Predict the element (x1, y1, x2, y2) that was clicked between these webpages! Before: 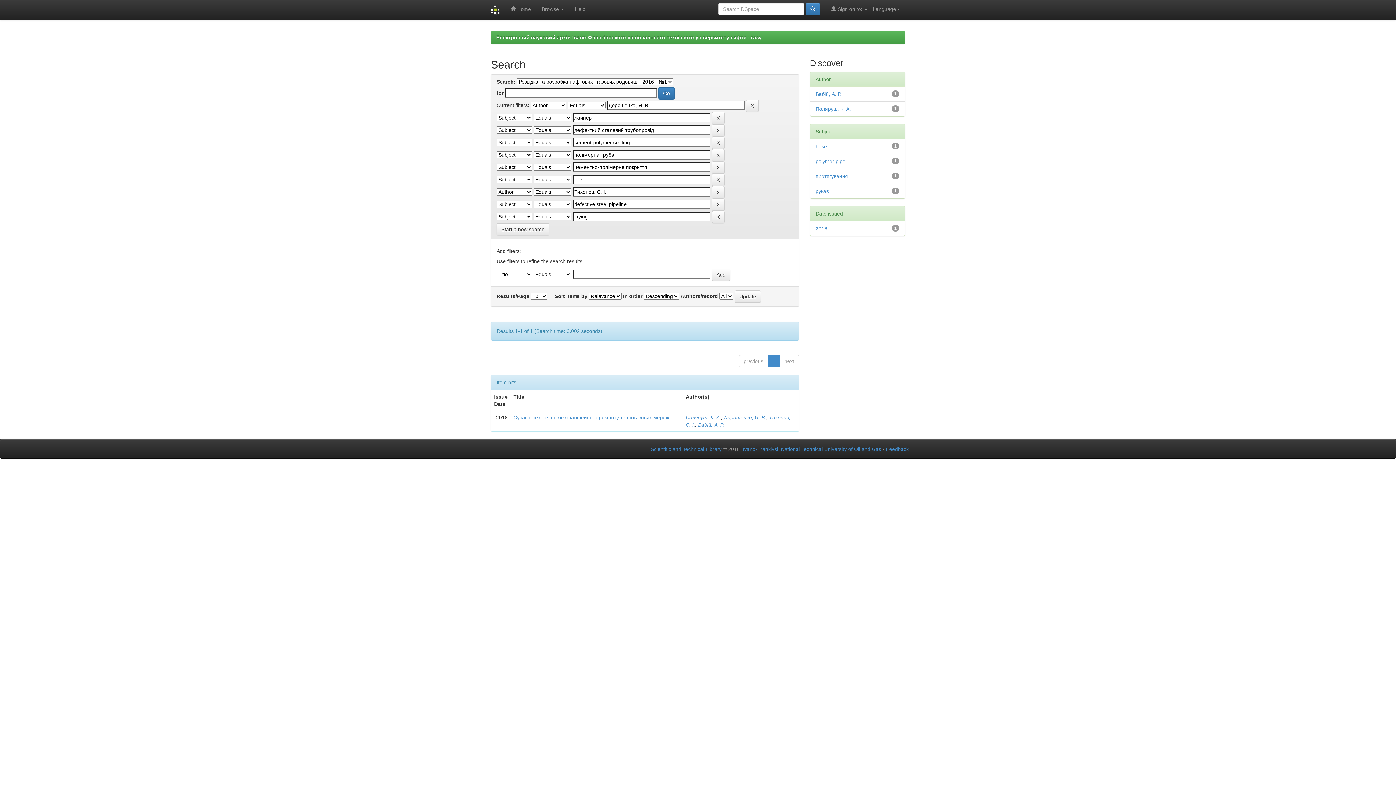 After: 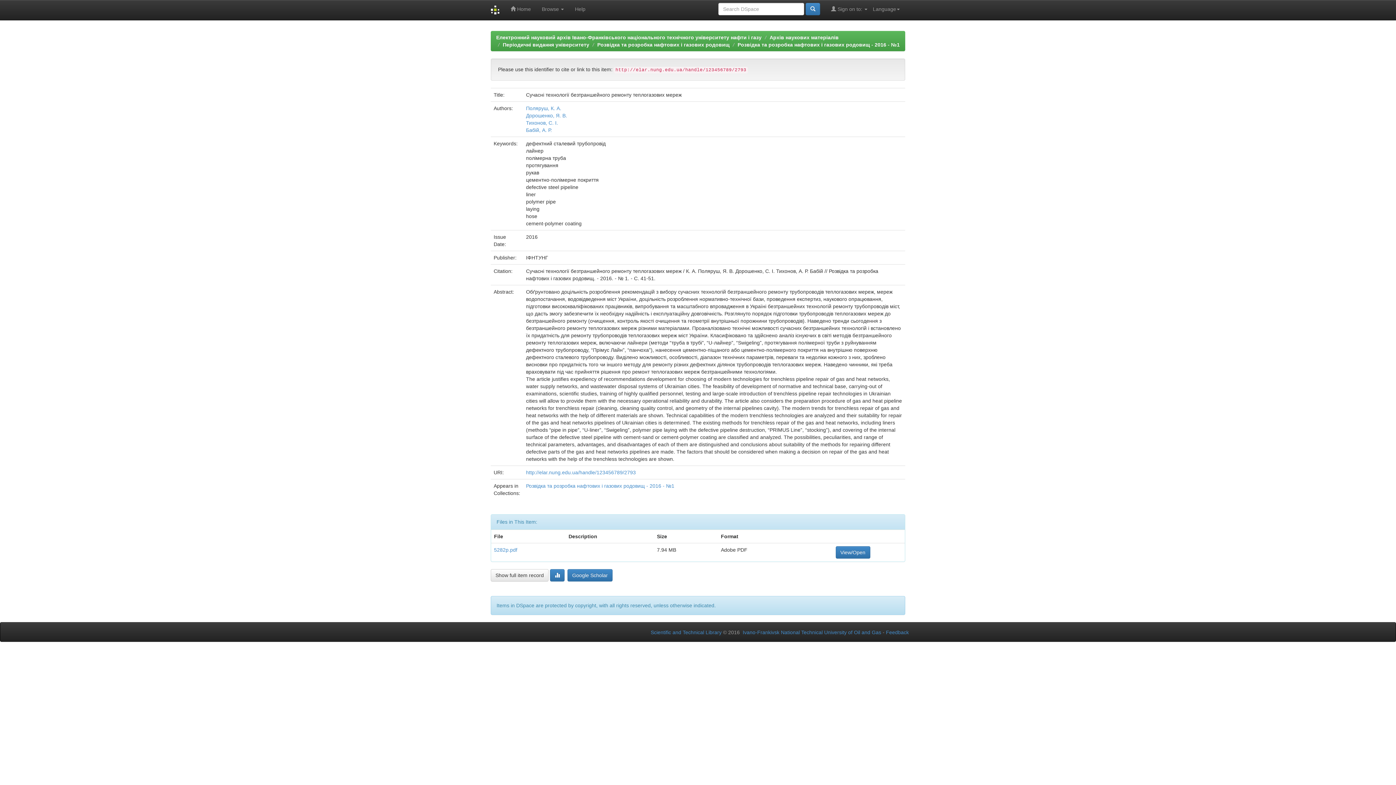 Action: label: Сучасні технології безтраншейного ремонту теплогазових мереж bbox: (513, 414, 669, 420)